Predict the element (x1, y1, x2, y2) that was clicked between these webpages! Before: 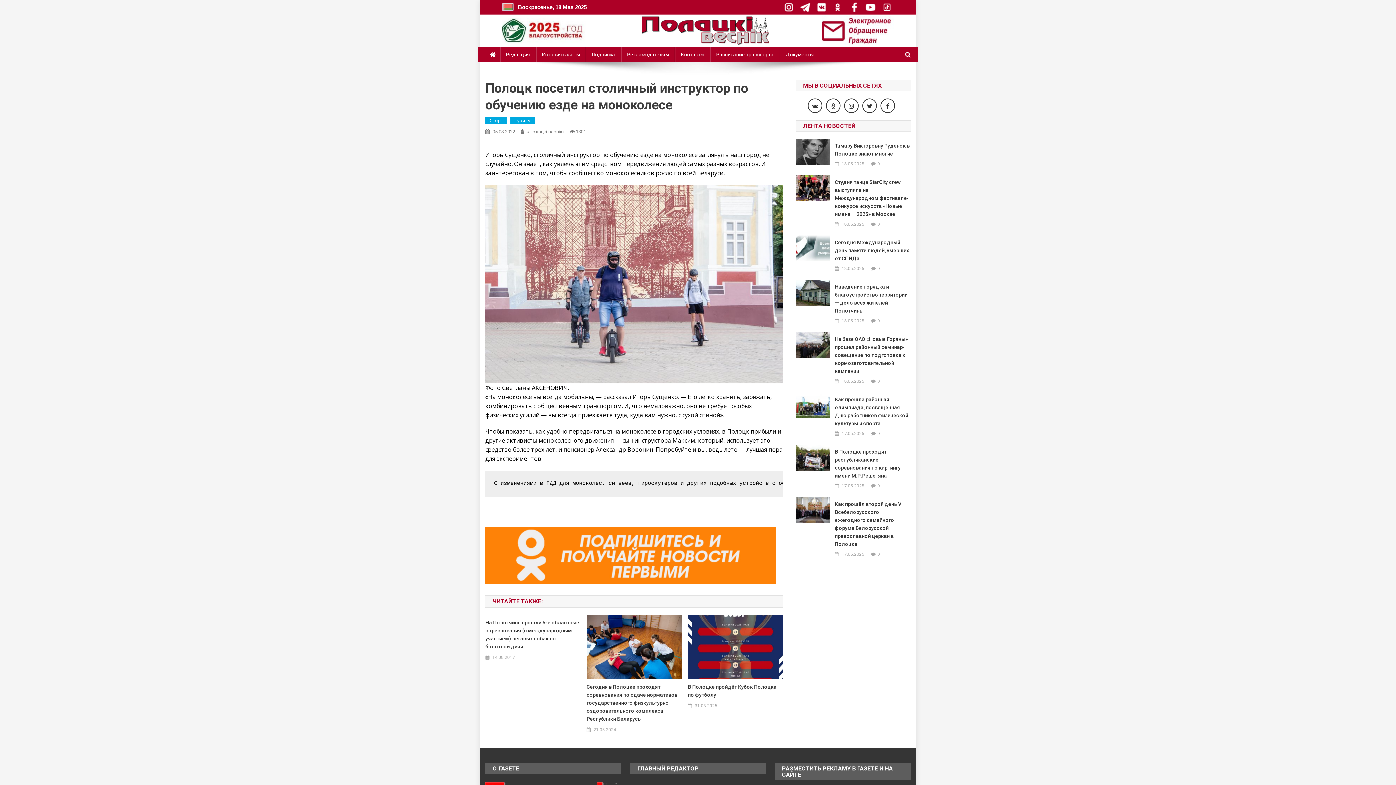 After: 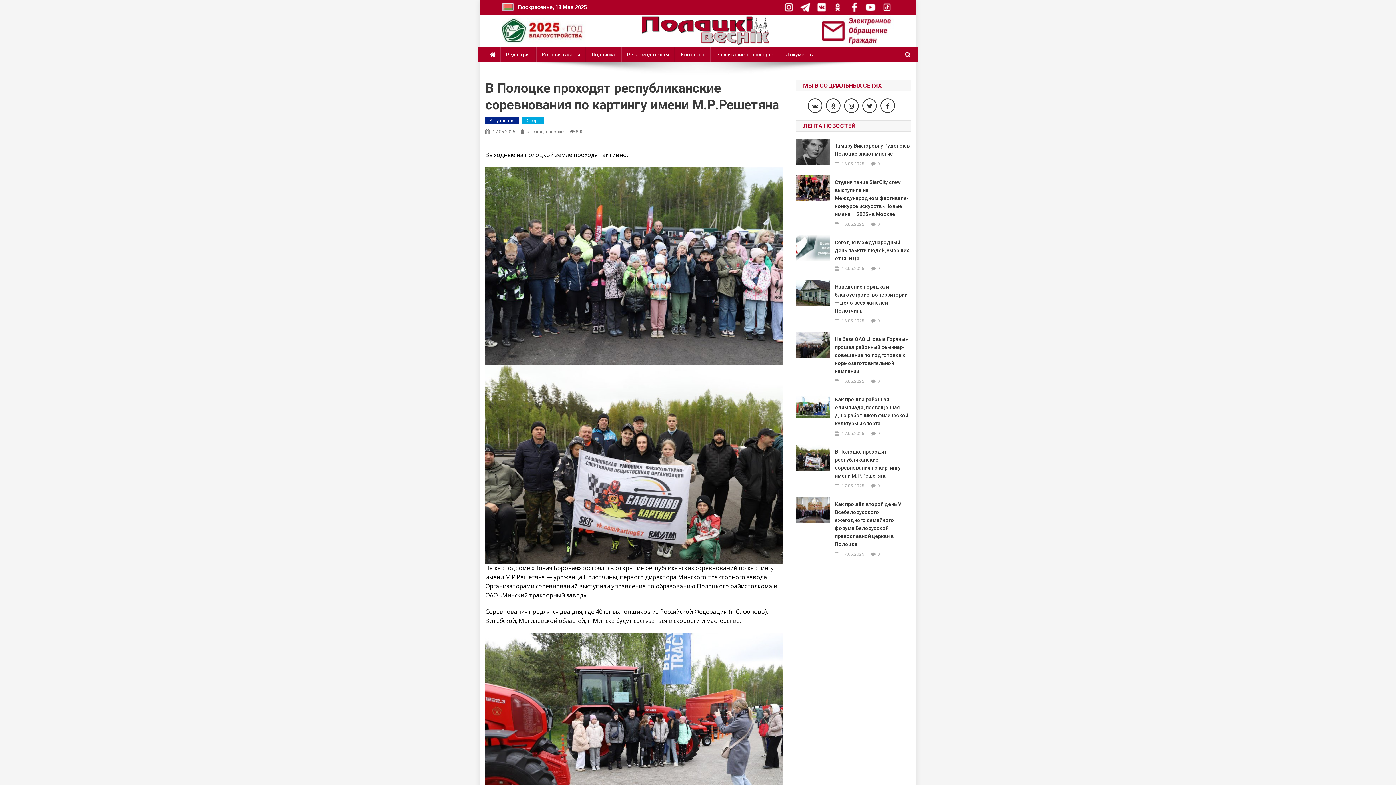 Action: label: 0 bbox: (877, 482, 880, 489)